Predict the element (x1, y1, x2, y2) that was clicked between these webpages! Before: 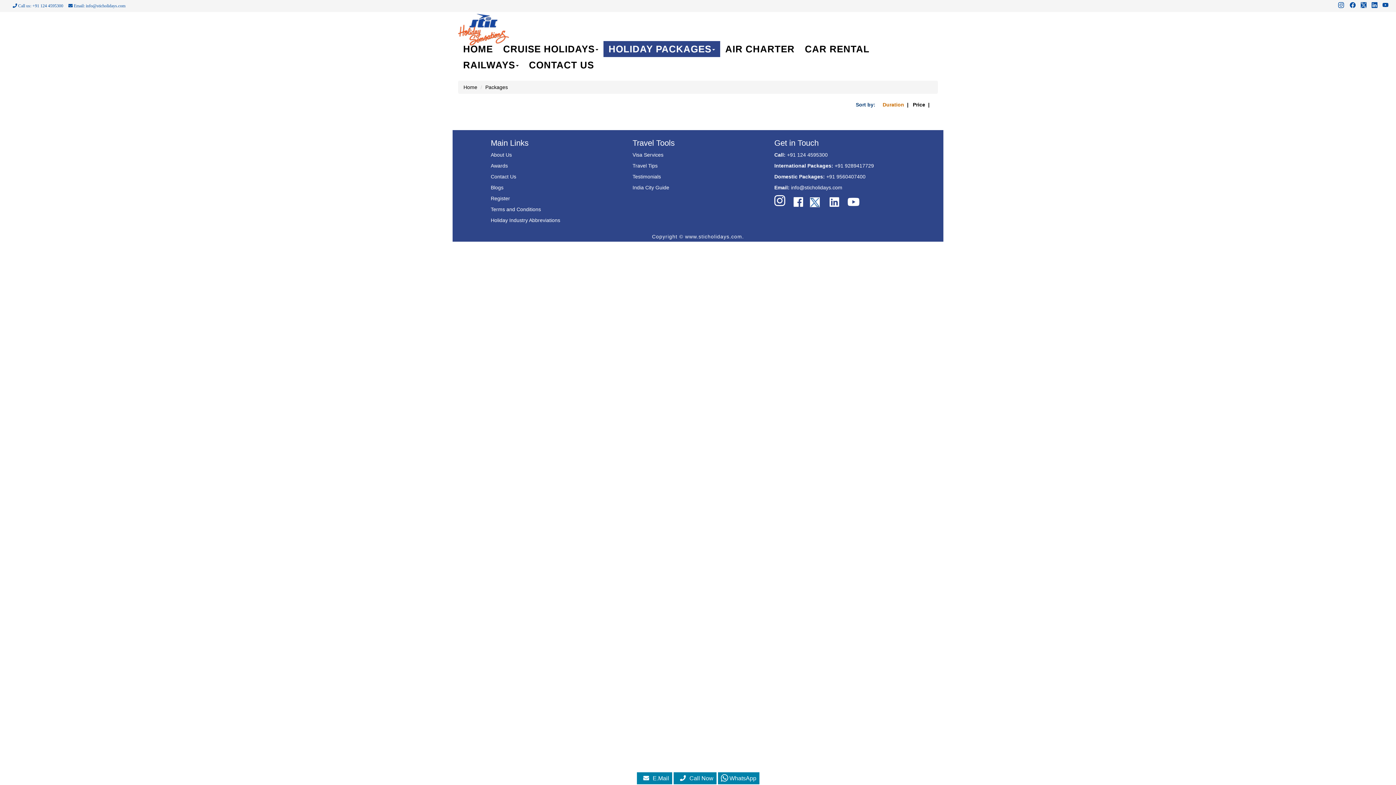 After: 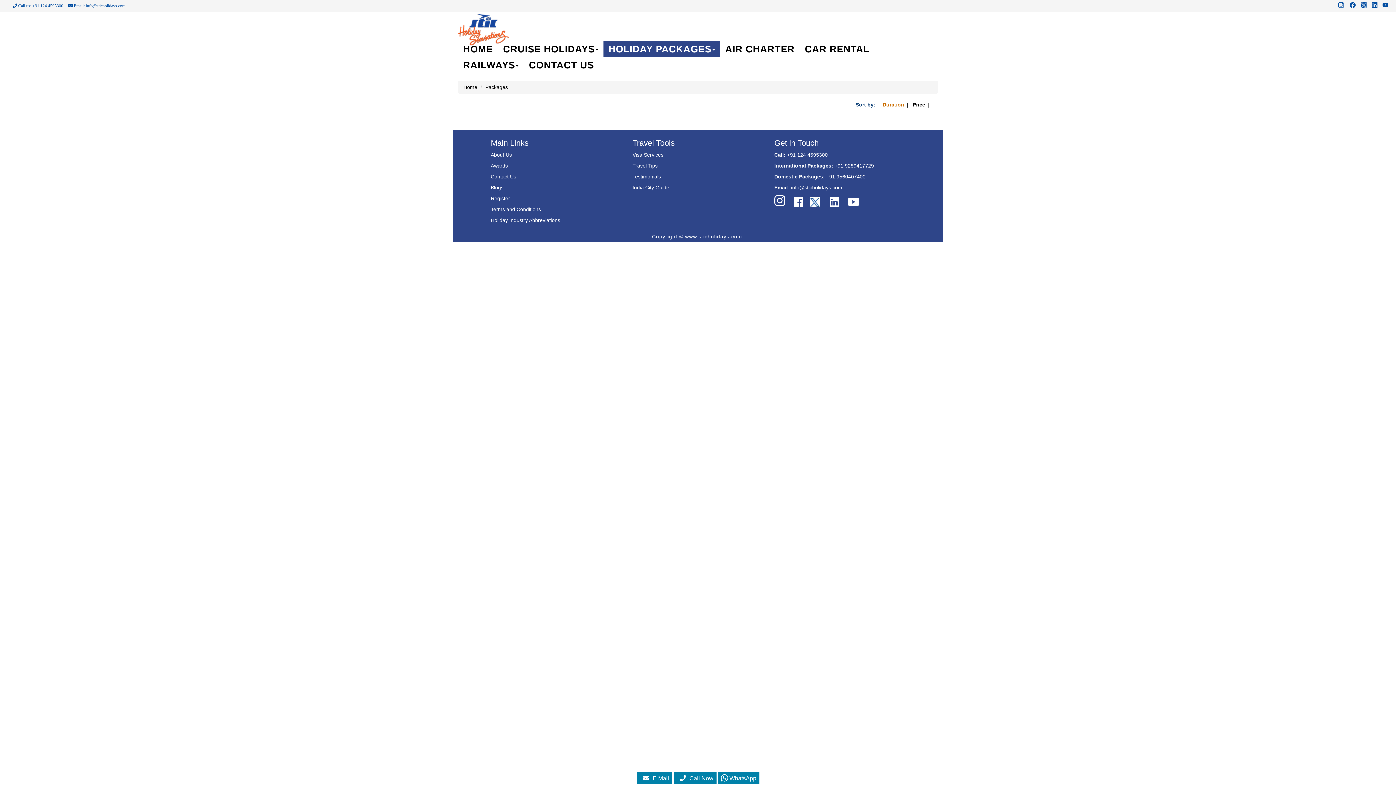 Action: label: Awards bbox: (490, 162, 508, 168)